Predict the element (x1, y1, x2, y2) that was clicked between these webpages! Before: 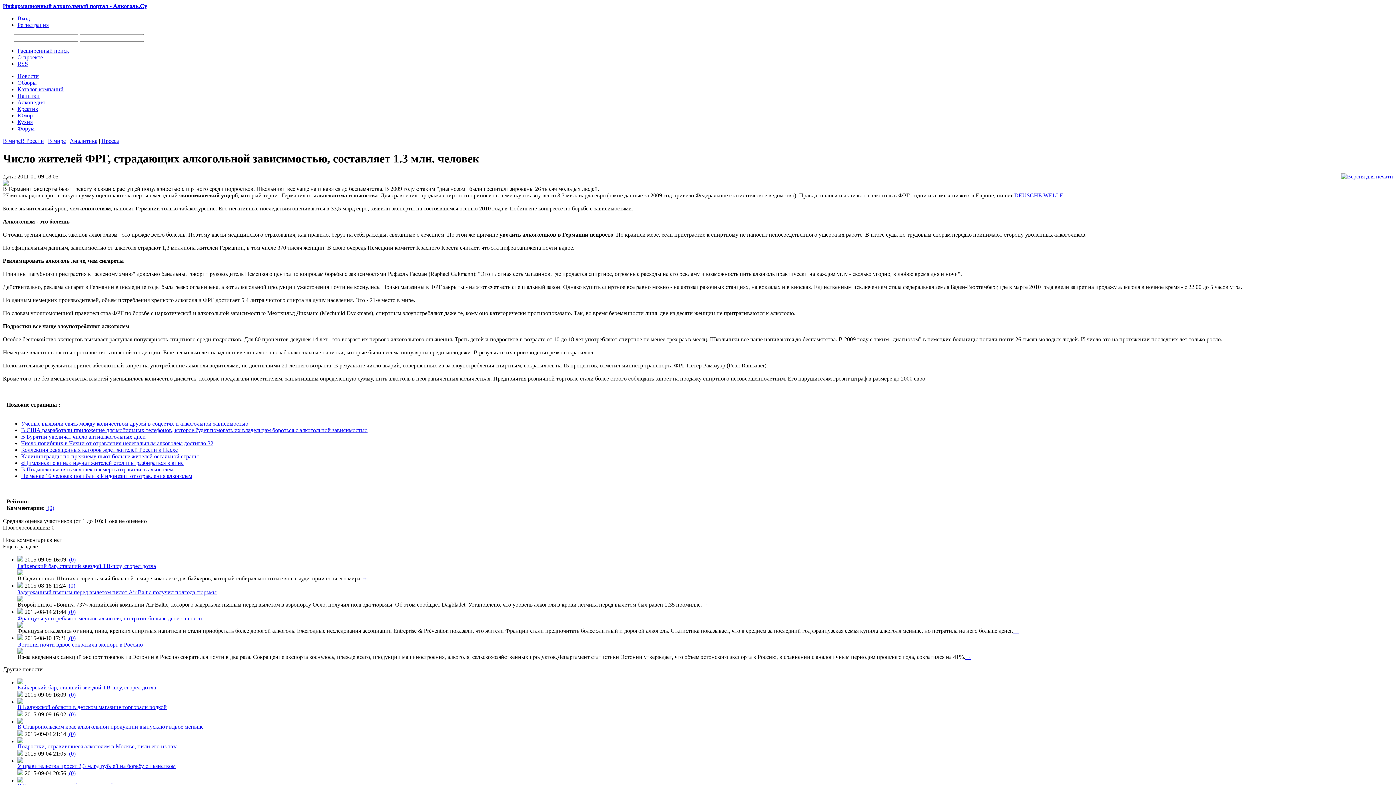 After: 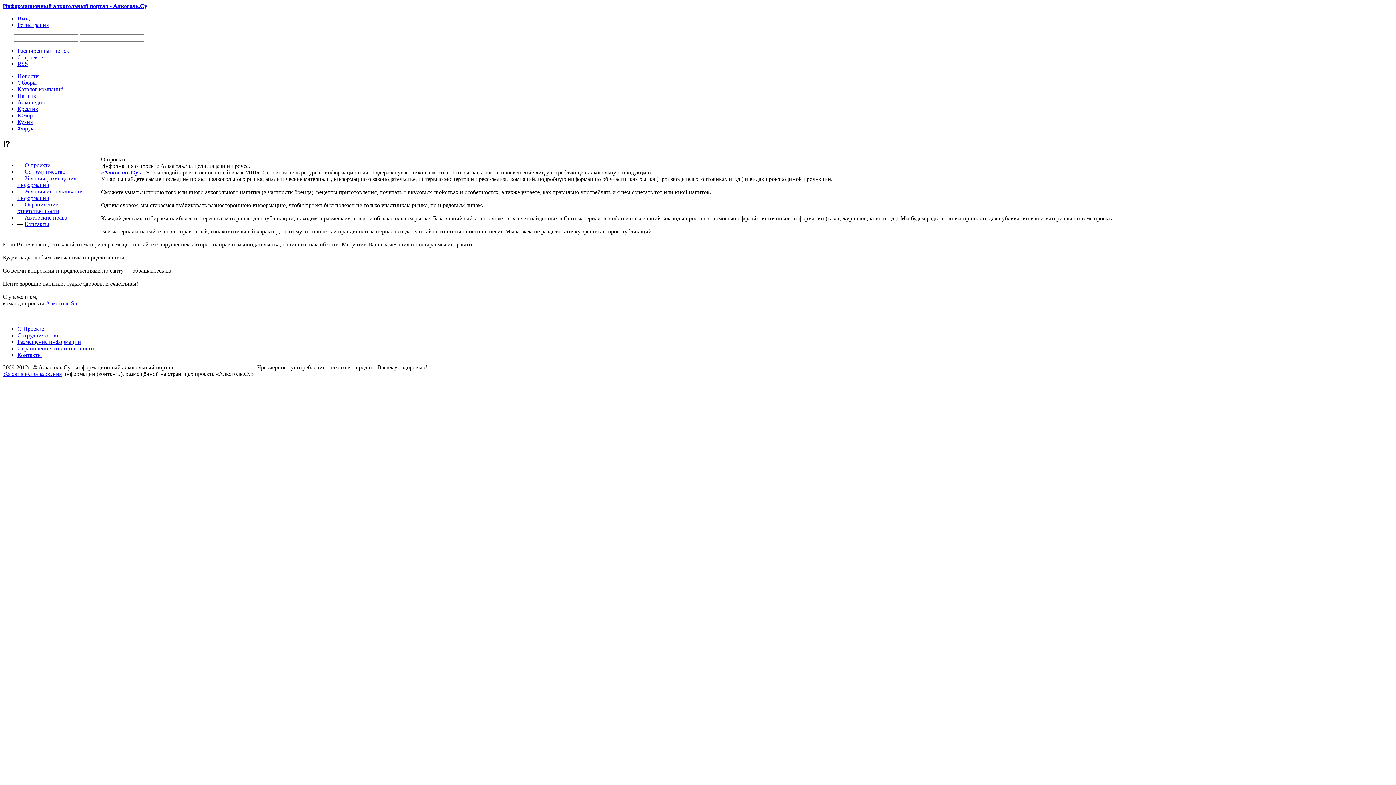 Action: label: О проекте bbox: (17, 54, 42, 60)